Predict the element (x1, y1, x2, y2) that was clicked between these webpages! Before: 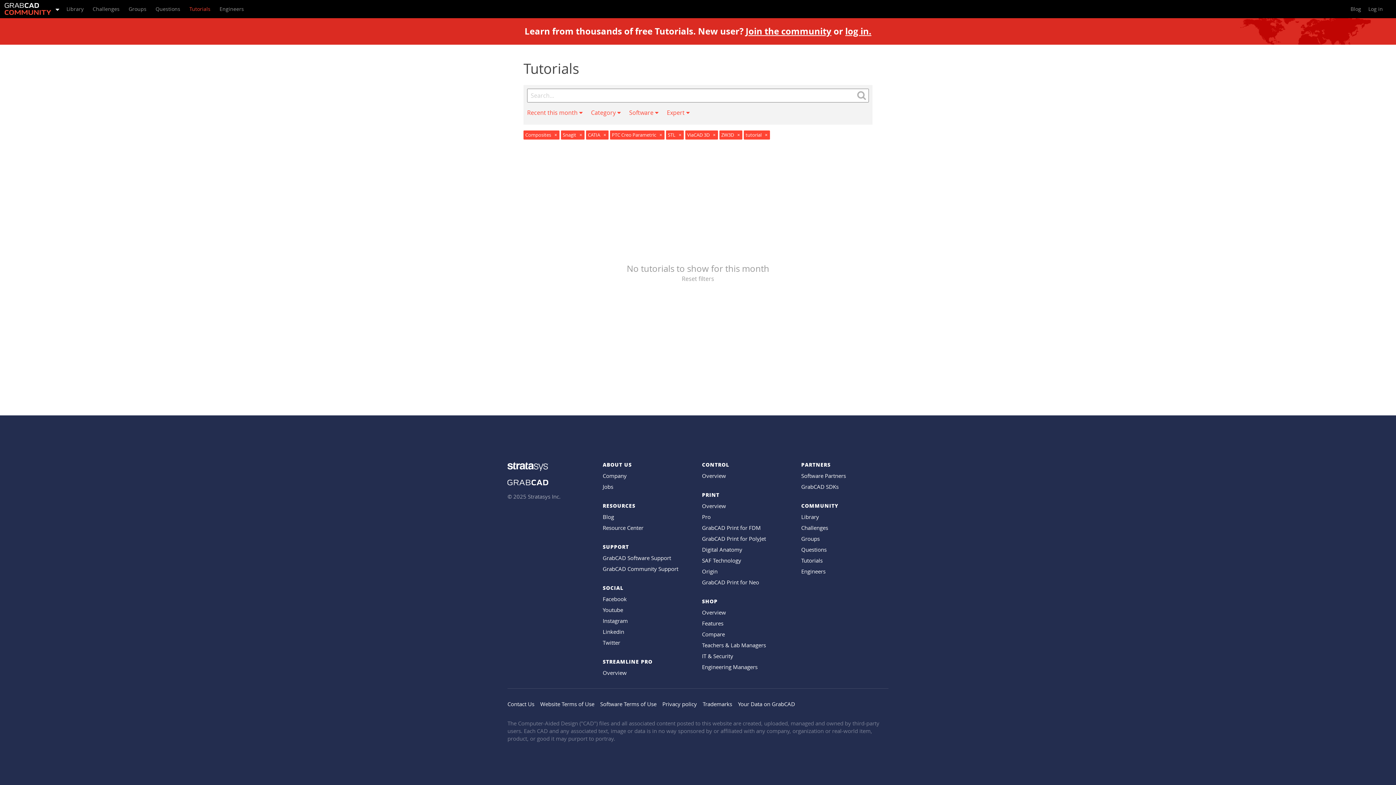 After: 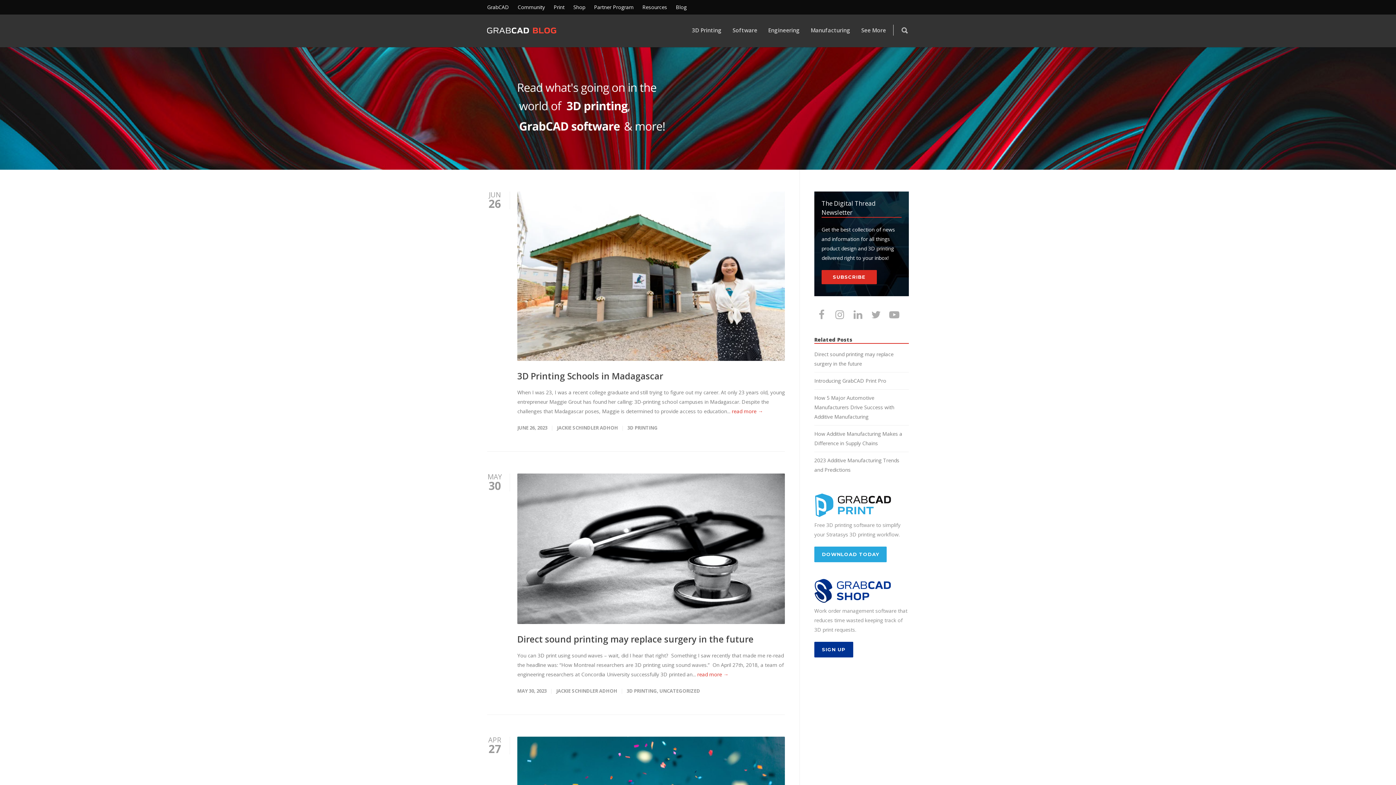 Action: bbox: (1346, 0, 1365, 18) label: Blog